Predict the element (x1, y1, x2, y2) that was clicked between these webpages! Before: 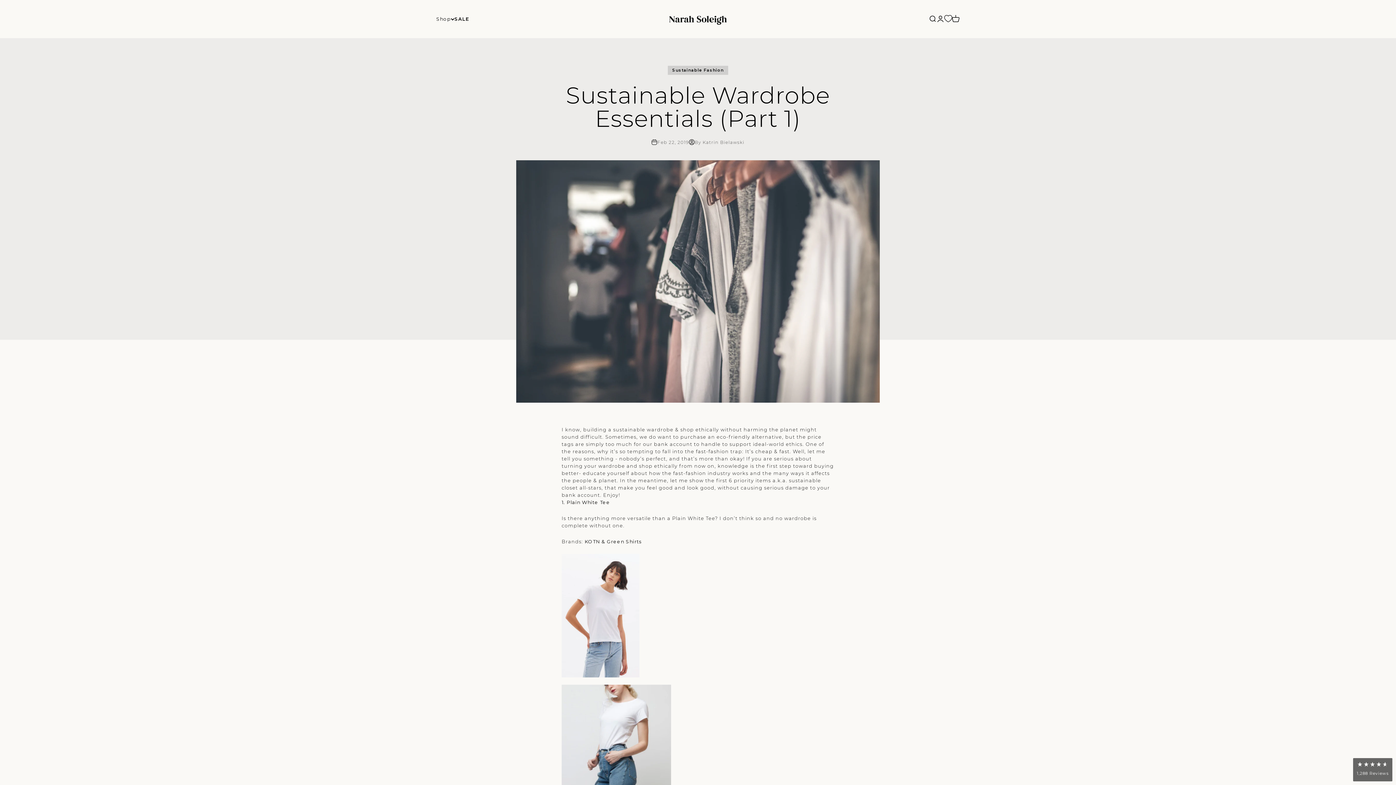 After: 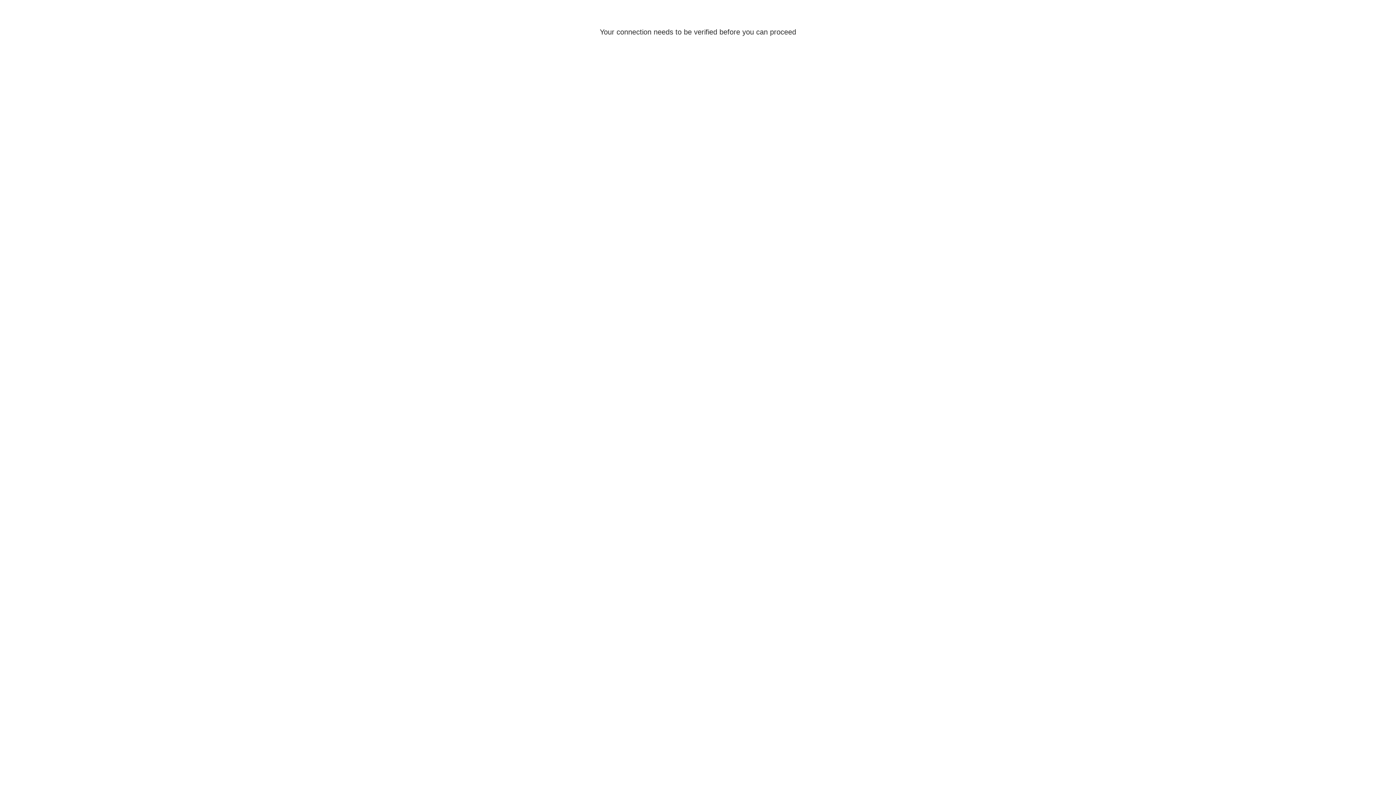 Action: label: Login bbox: (936, 15, 944, 23)